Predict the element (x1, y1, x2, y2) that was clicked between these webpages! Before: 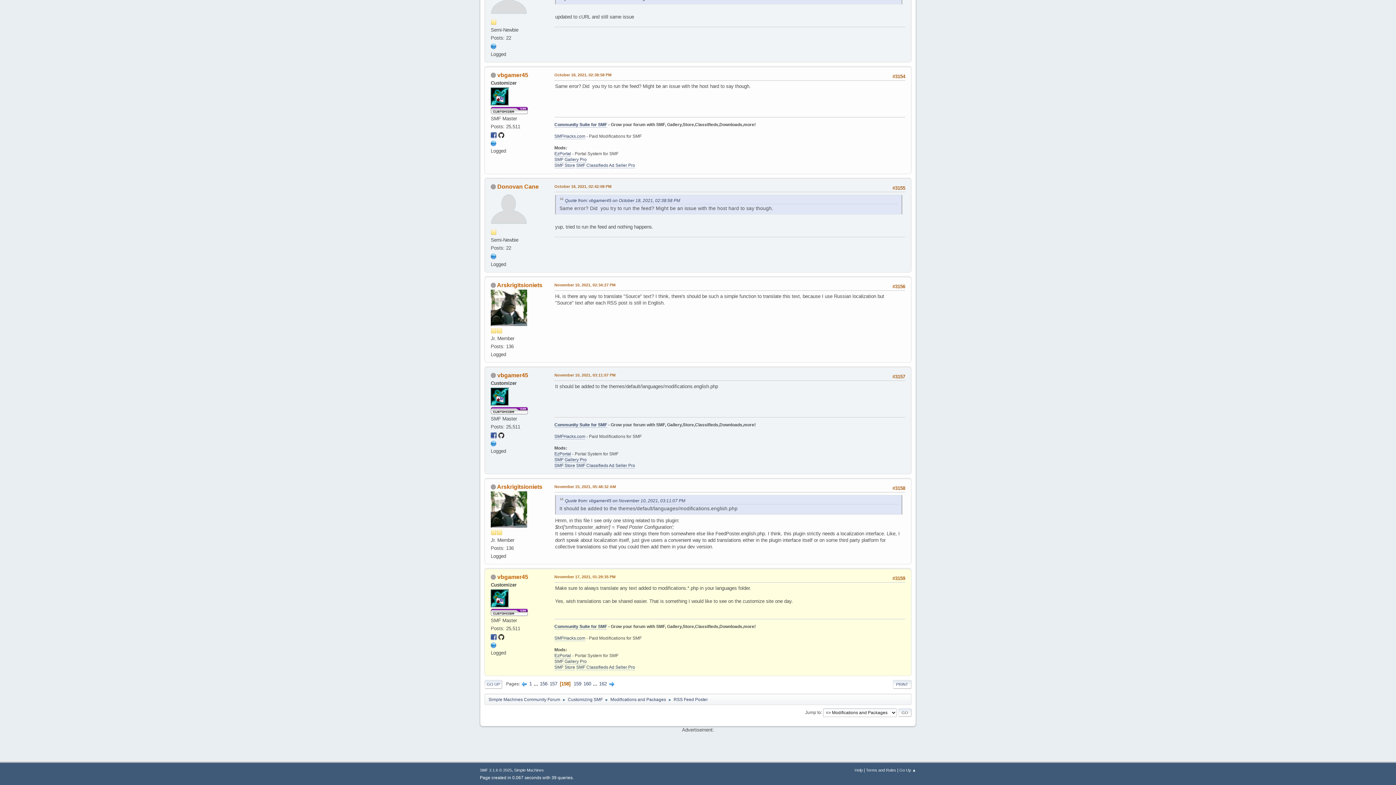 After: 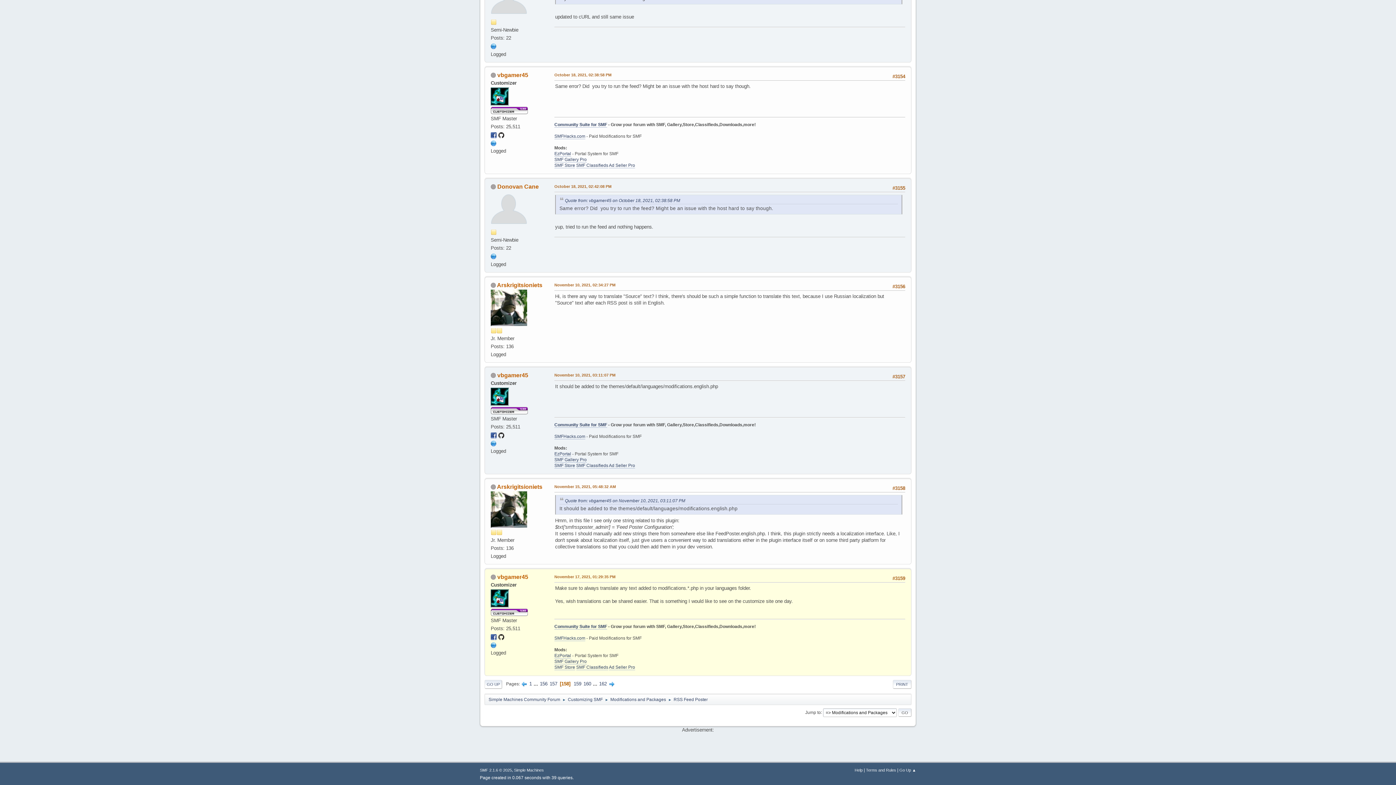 Action: bbox: (490, 43, 496, 48)